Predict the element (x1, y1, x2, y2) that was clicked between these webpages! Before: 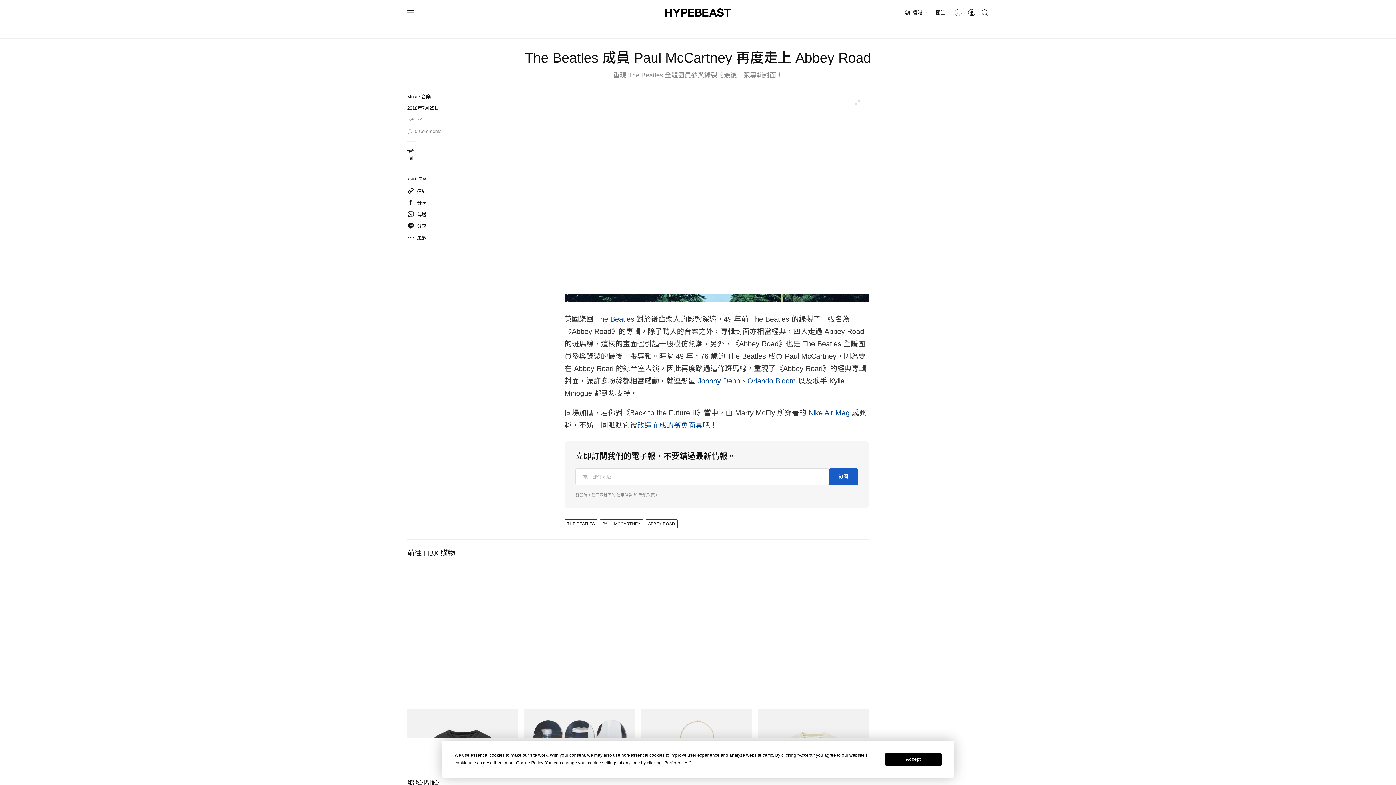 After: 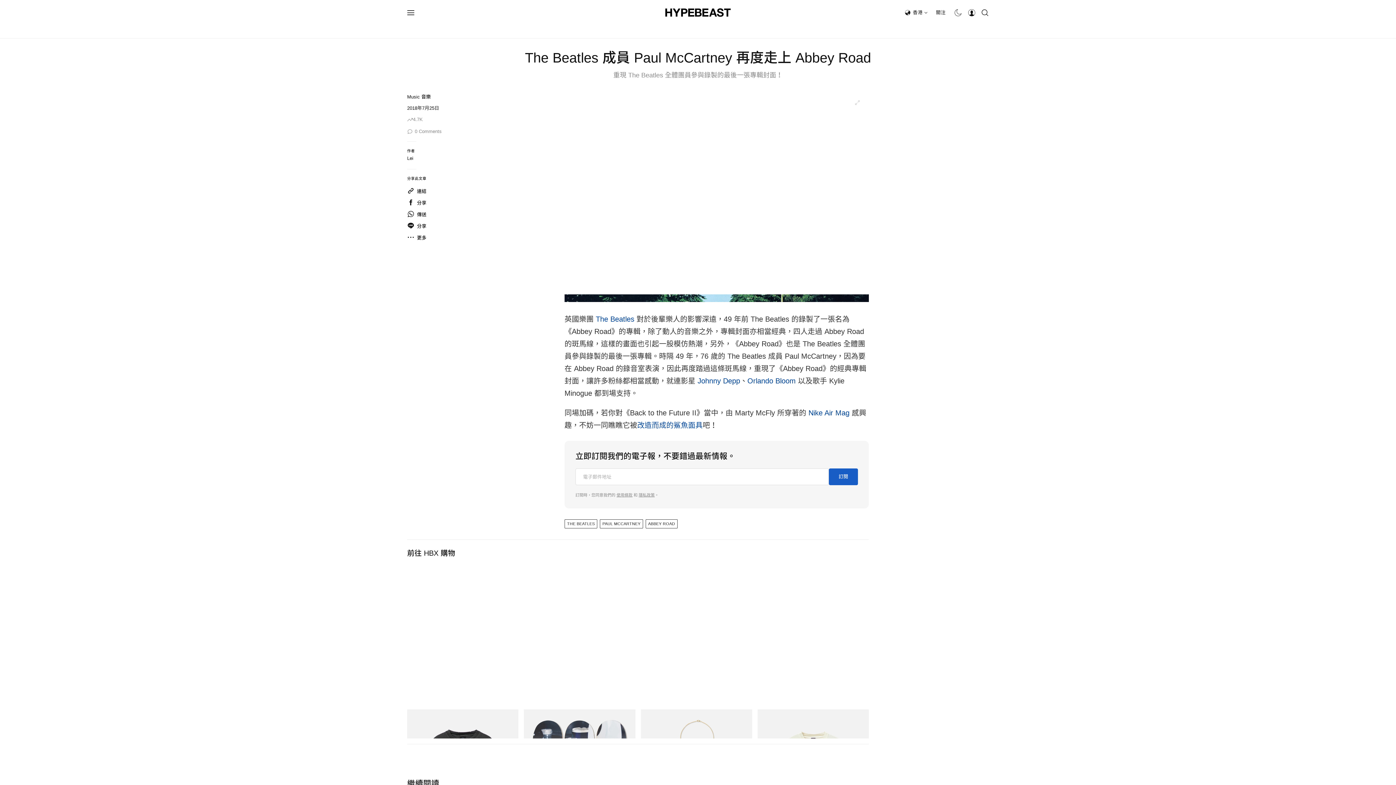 Action: bbox: (885, 753, 941, 766) label: Accept